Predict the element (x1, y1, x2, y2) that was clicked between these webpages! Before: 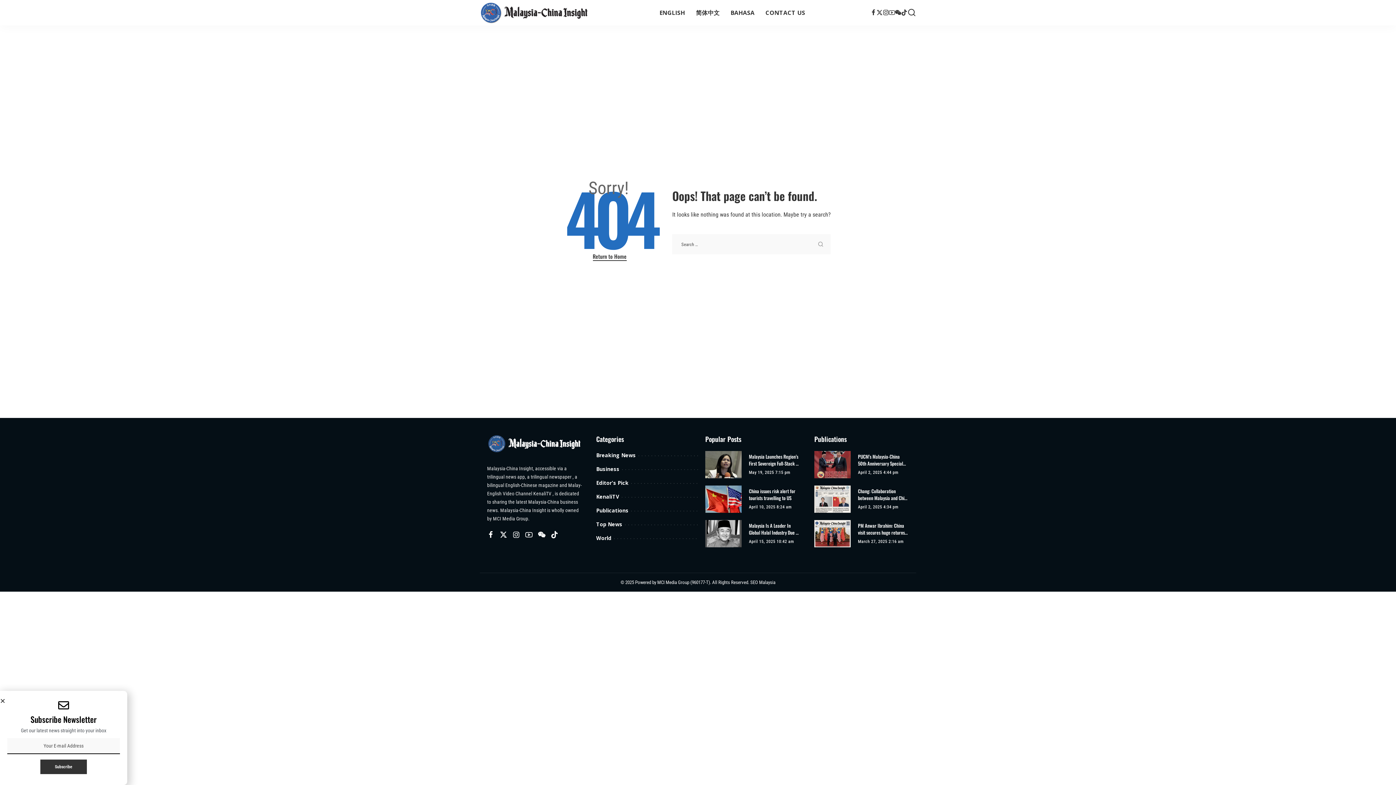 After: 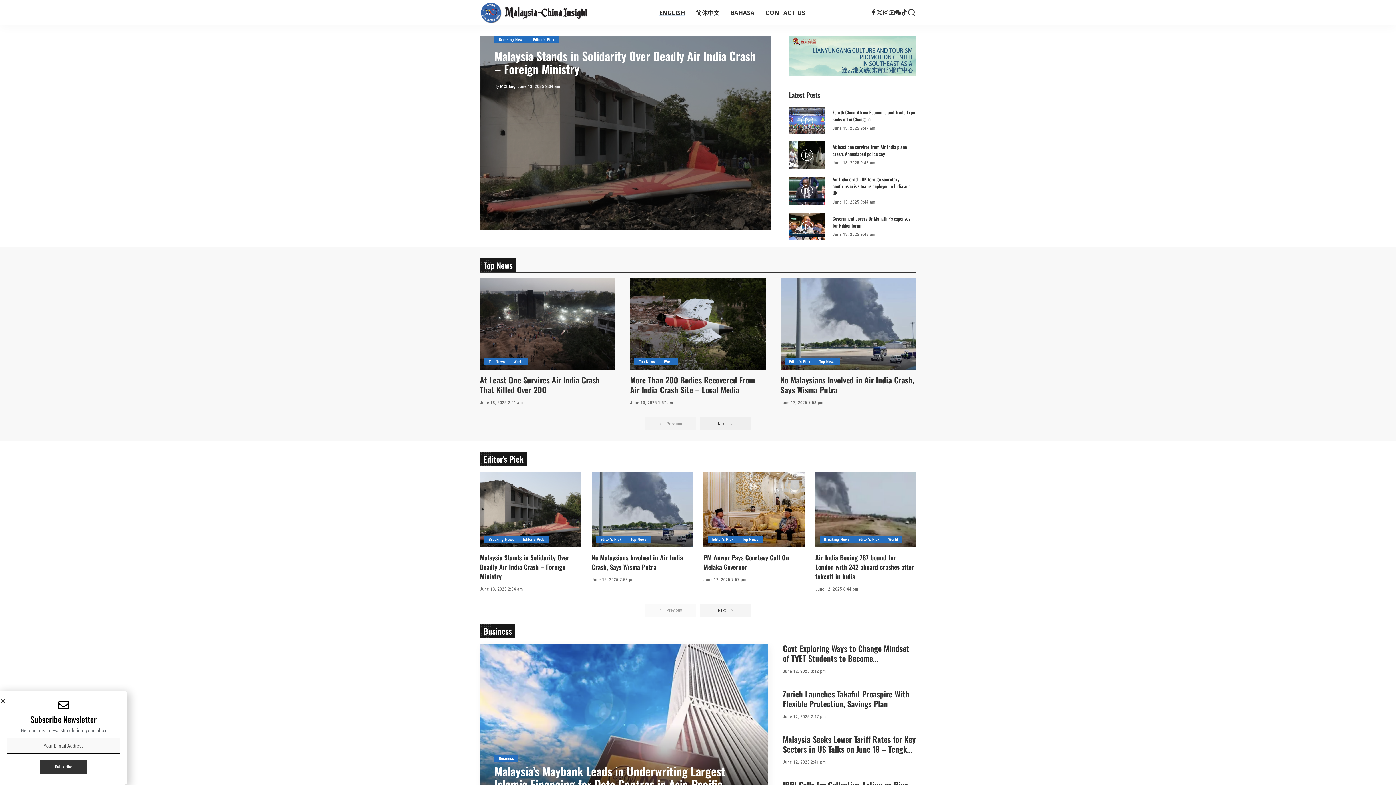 Action: bbox: (480, 1, 589, 23)